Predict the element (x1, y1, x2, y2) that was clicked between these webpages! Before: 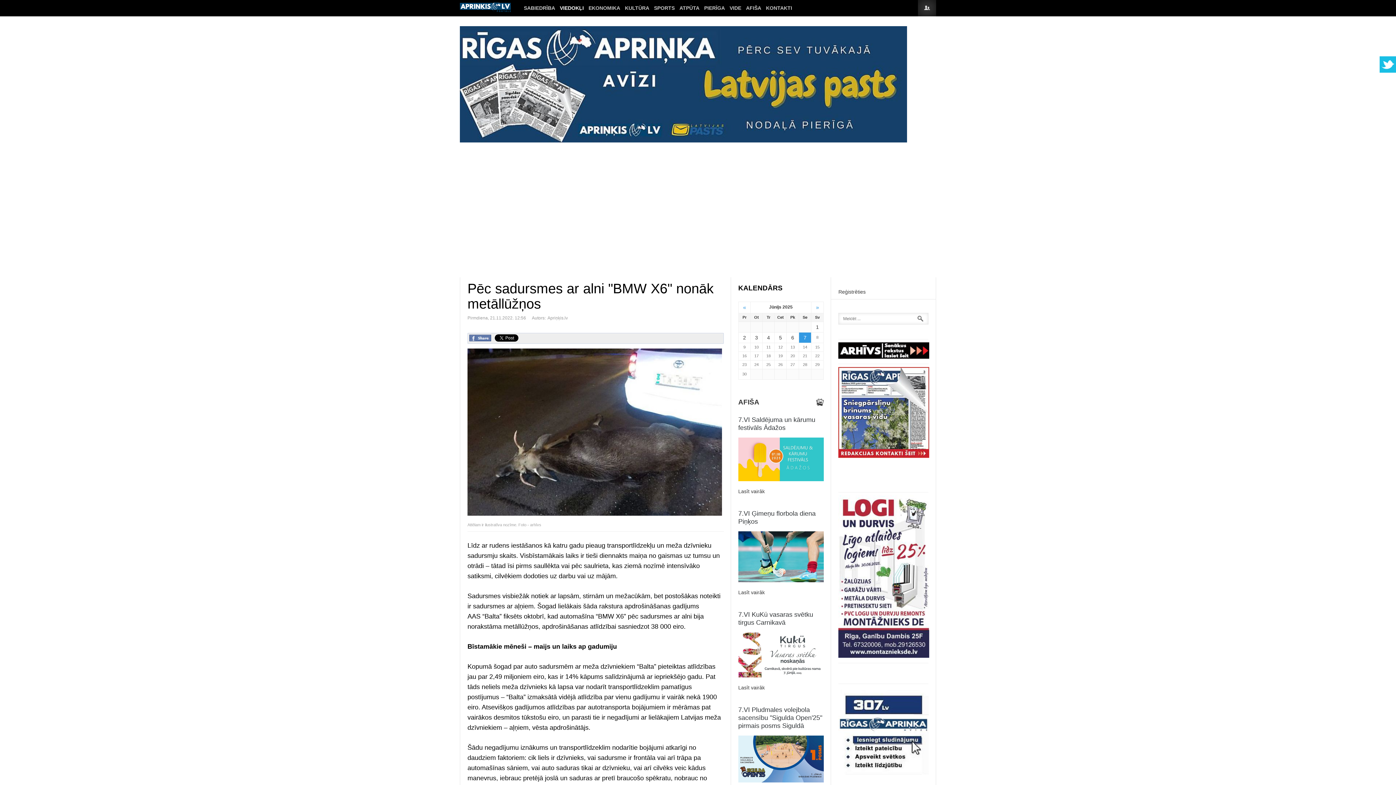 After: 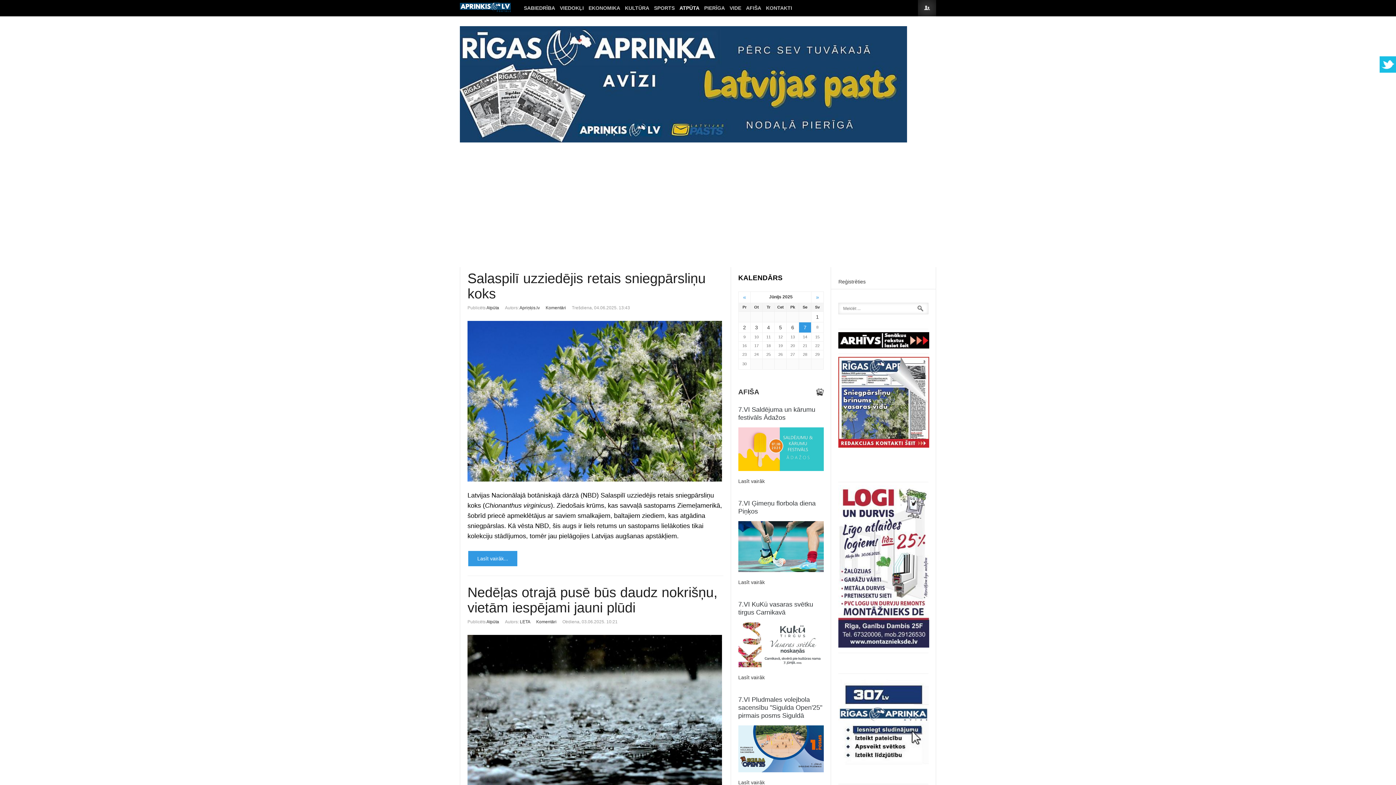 Action: label: ATPŪTA bbox: (677, 0, 702, 16)